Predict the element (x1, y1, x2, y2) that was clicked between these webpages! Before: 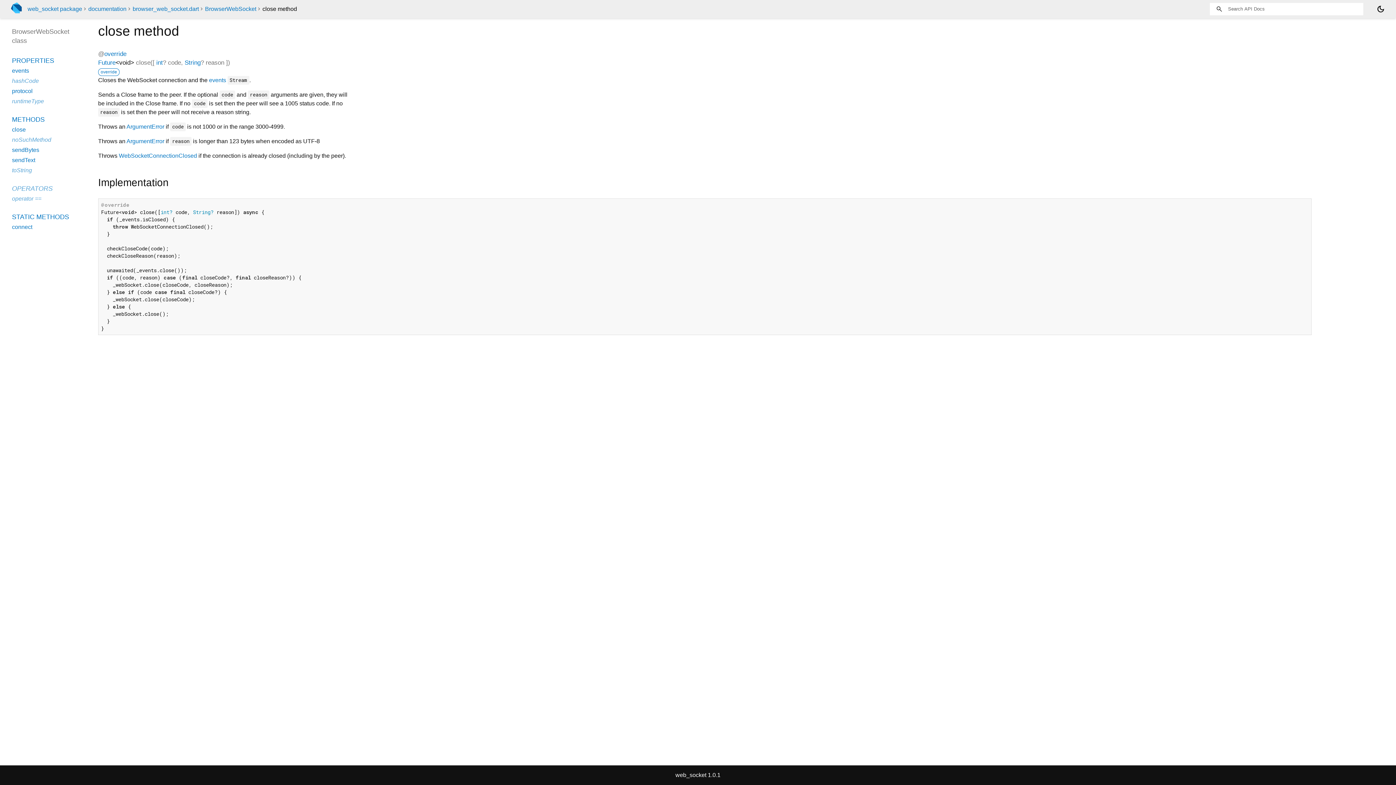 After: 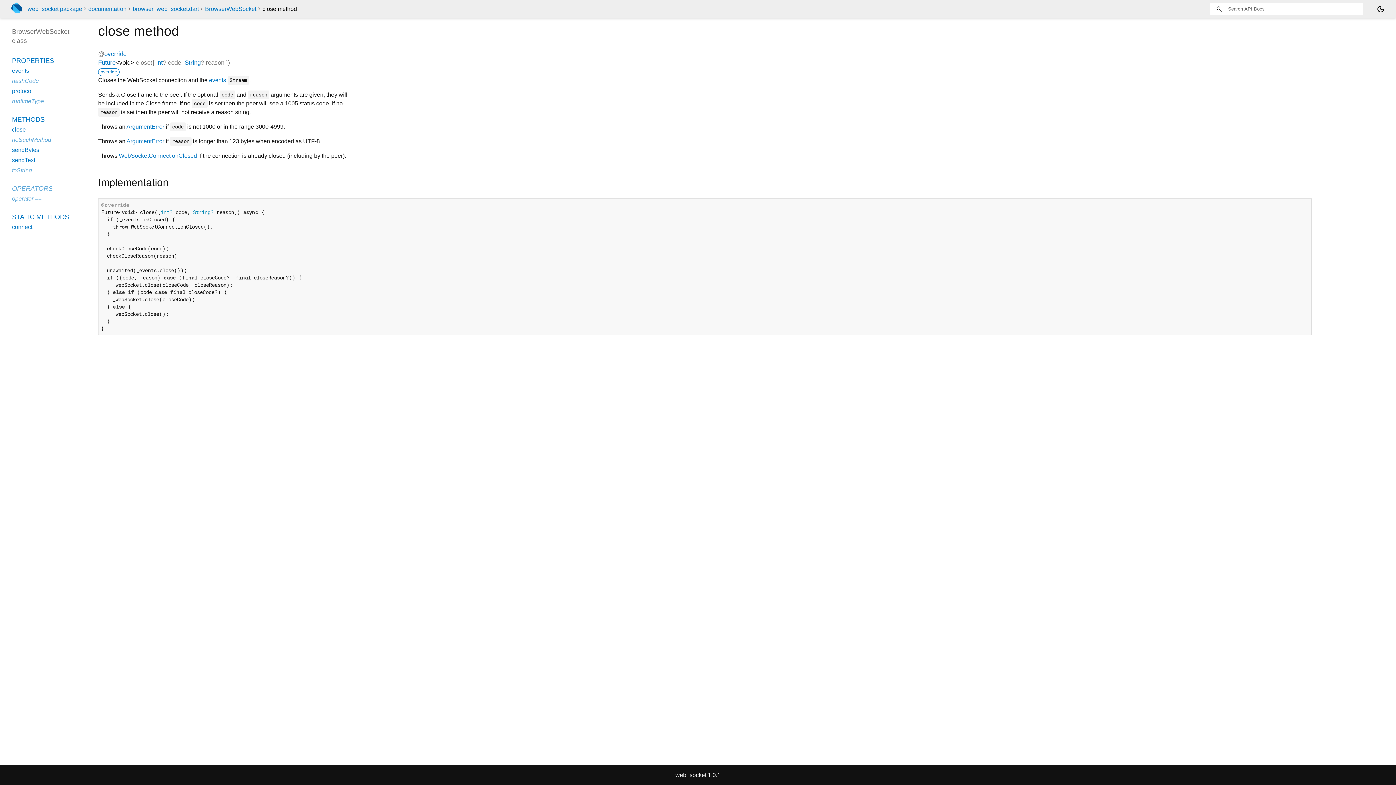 Action: label: close bbox: (12, 126, 25, 132)